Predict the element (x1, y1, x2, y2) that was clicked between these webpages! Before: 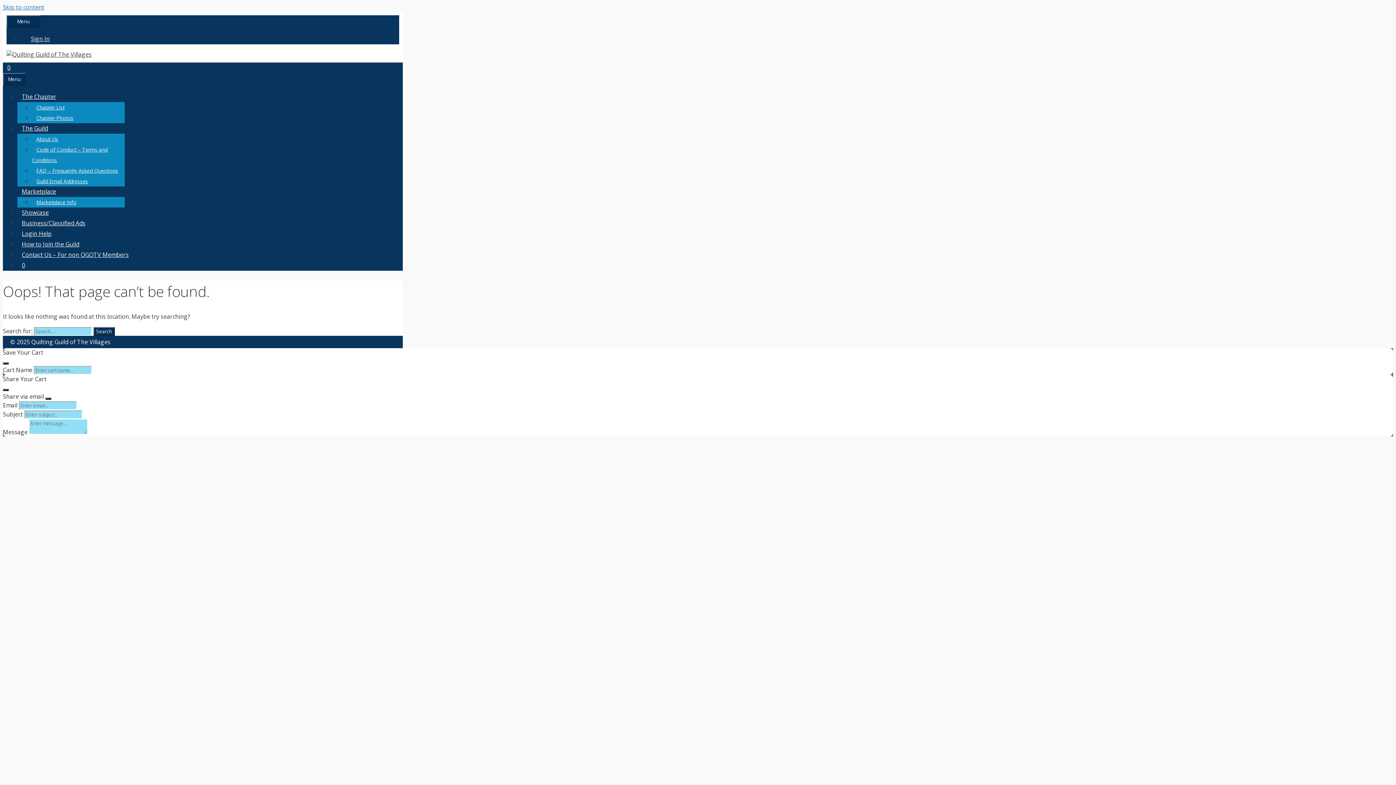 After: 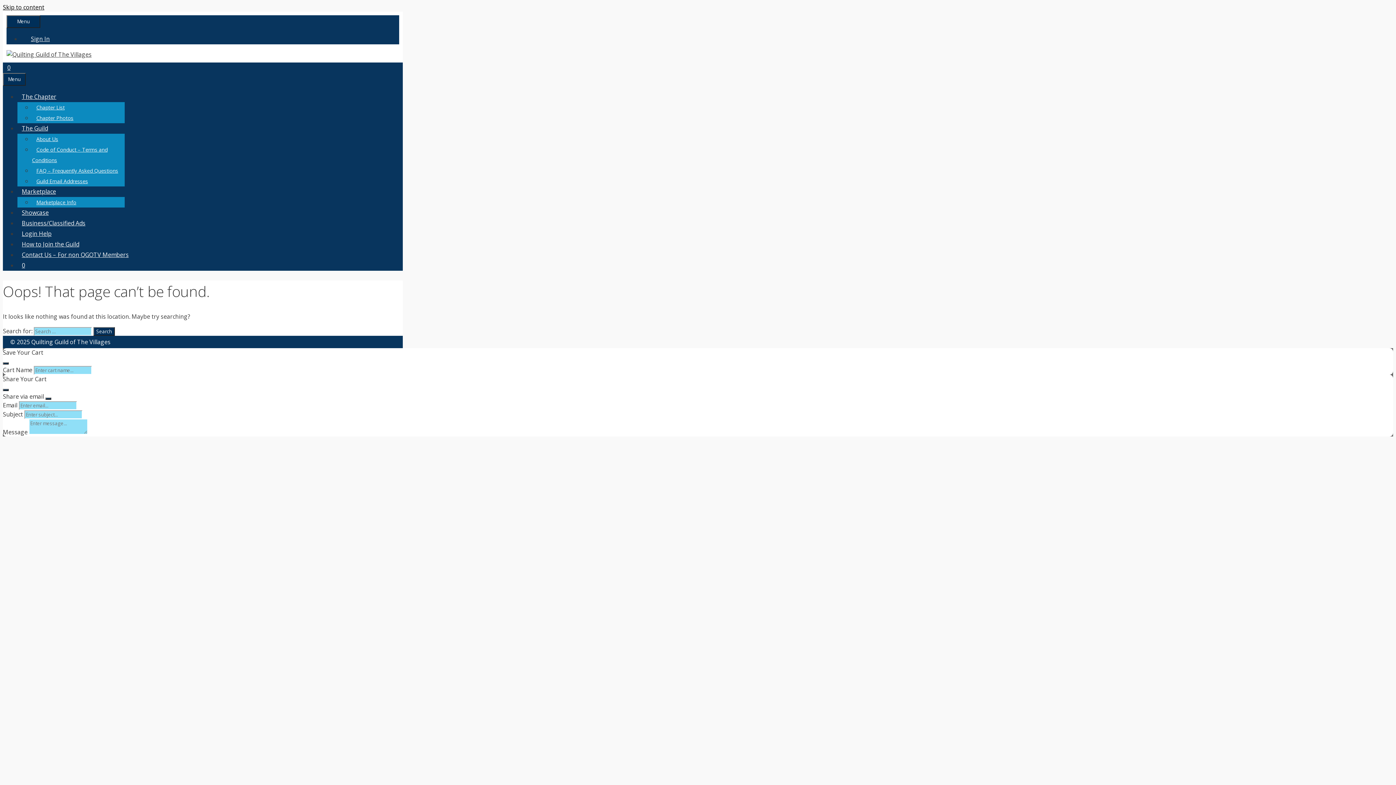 Action: label: Skip to content bbox: (2, 3, 44, 11)